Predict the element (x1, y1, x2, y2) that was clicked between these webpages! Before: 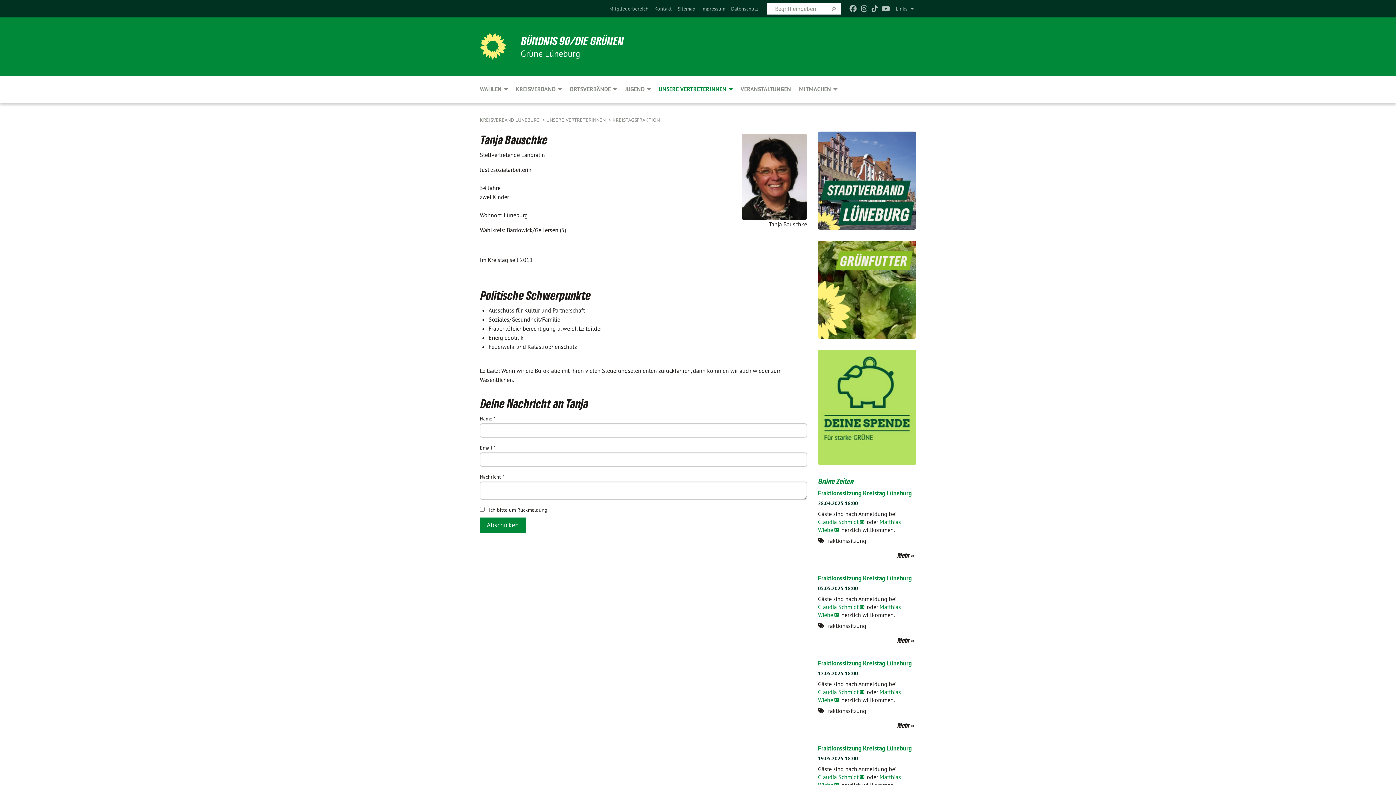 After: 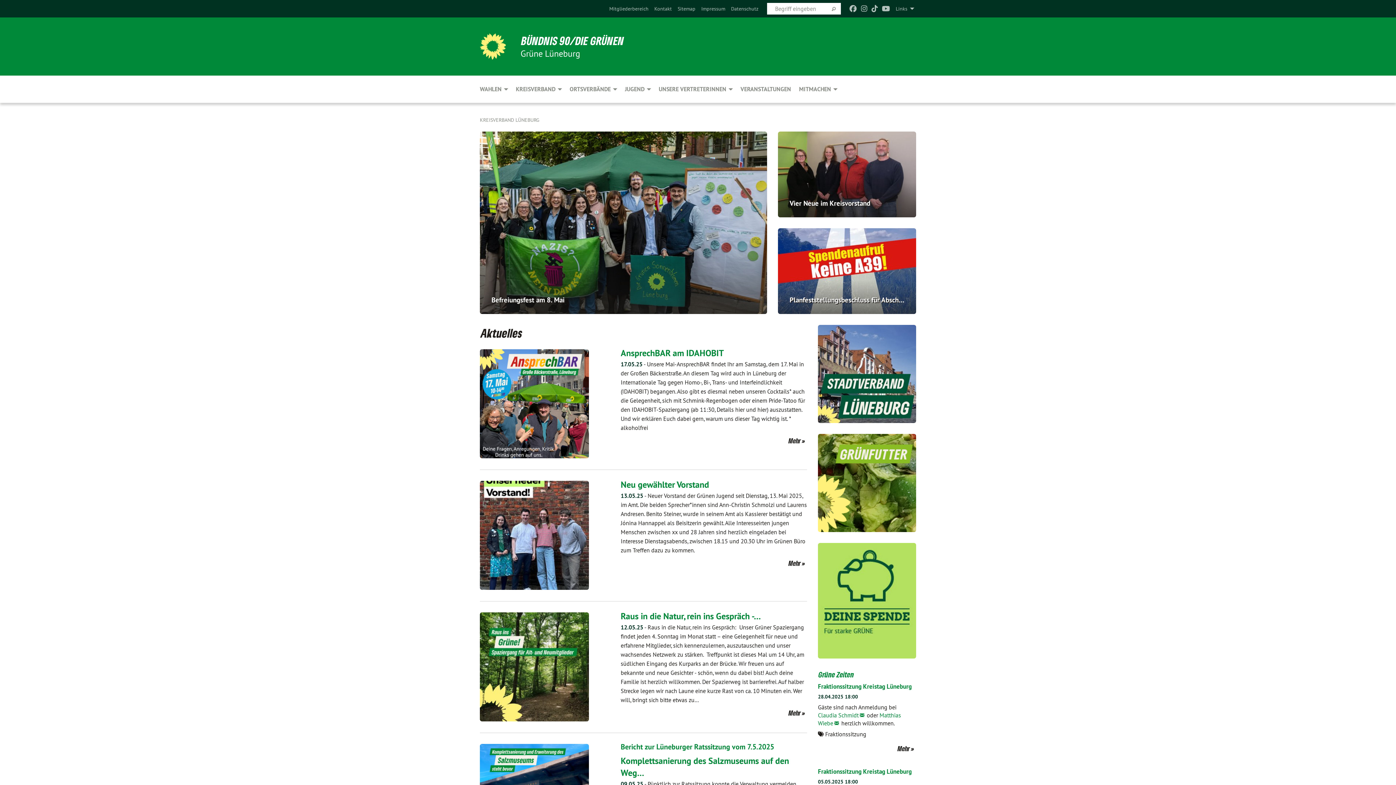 Action: bbox: (480, 33, 506, 59)